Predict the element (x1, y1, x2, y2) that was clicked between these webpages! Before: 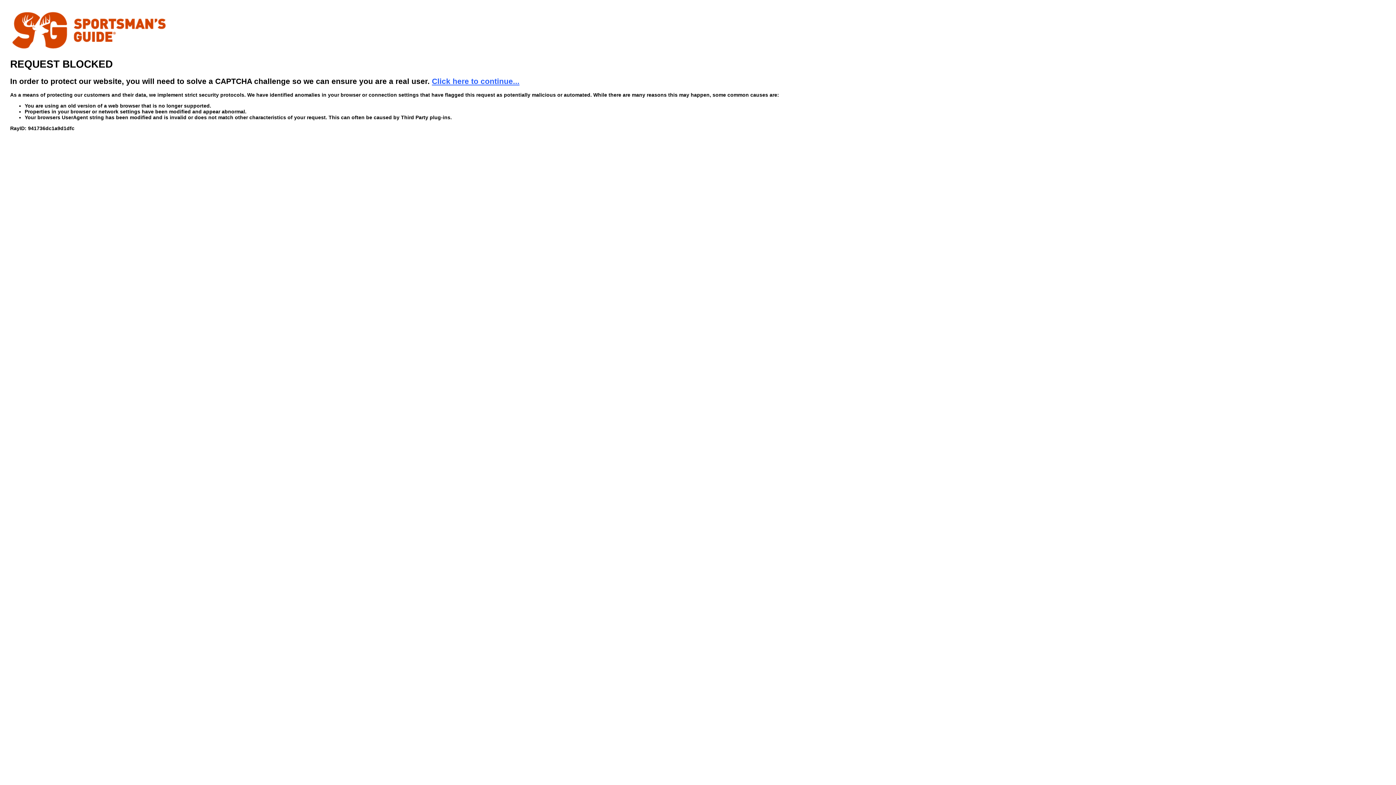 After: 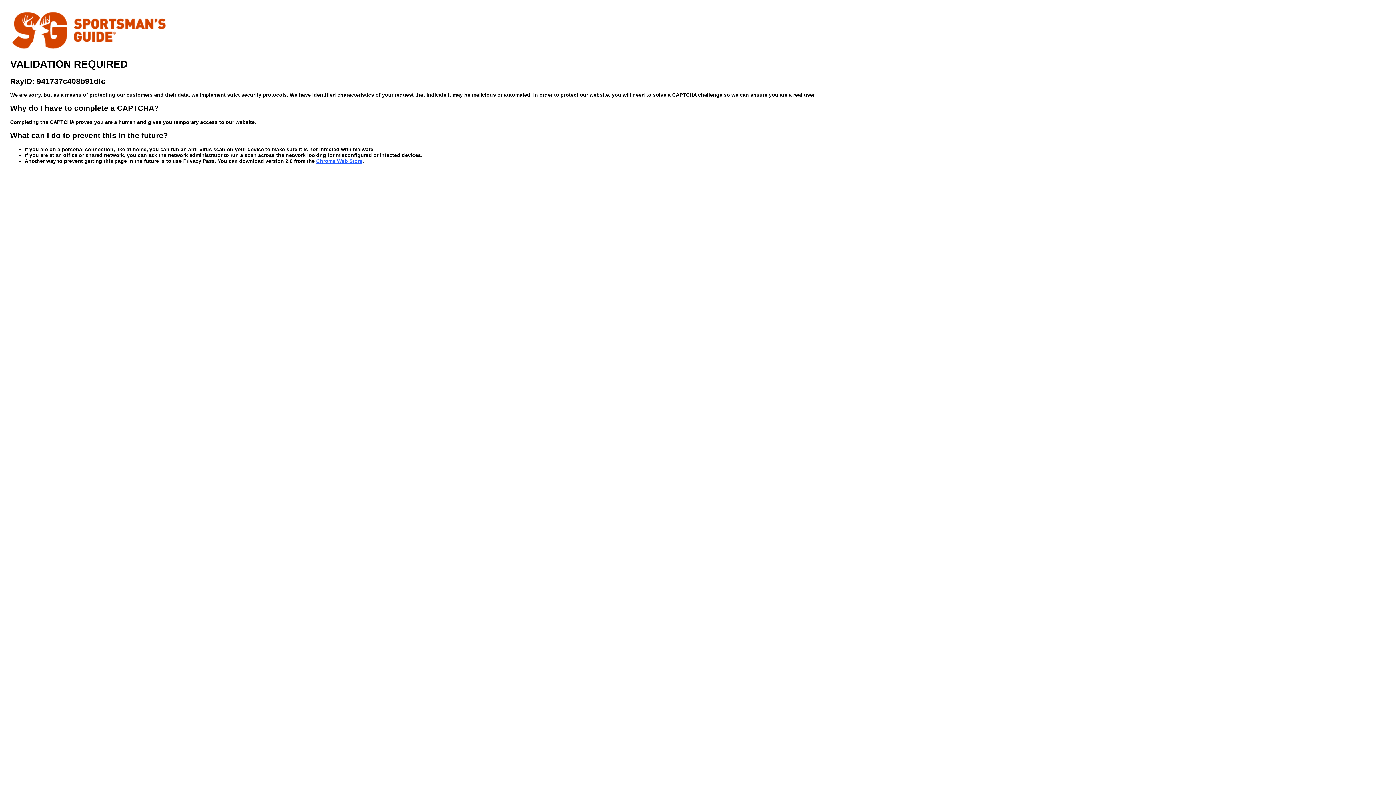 Action: label: Click here to continue... bbox: (432, 76, 519, 85)